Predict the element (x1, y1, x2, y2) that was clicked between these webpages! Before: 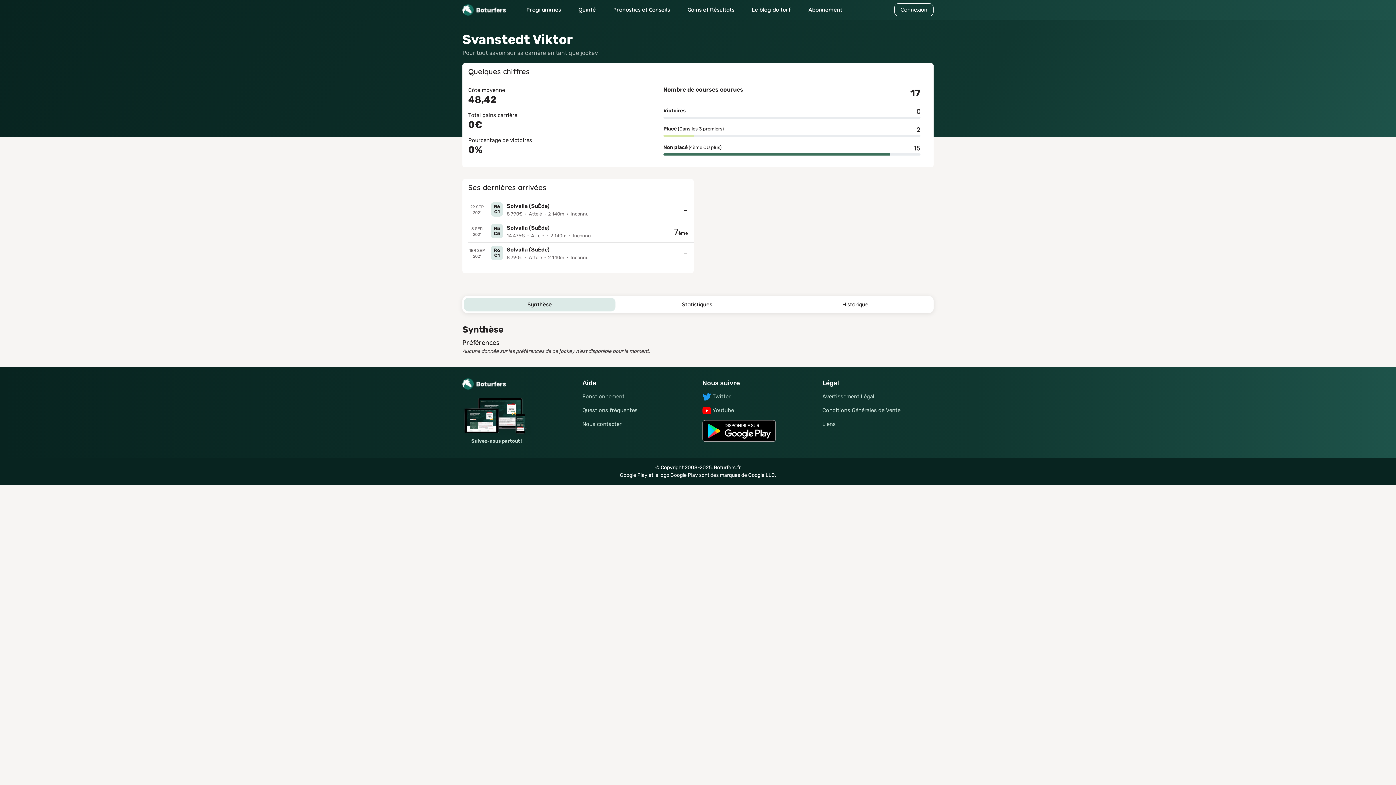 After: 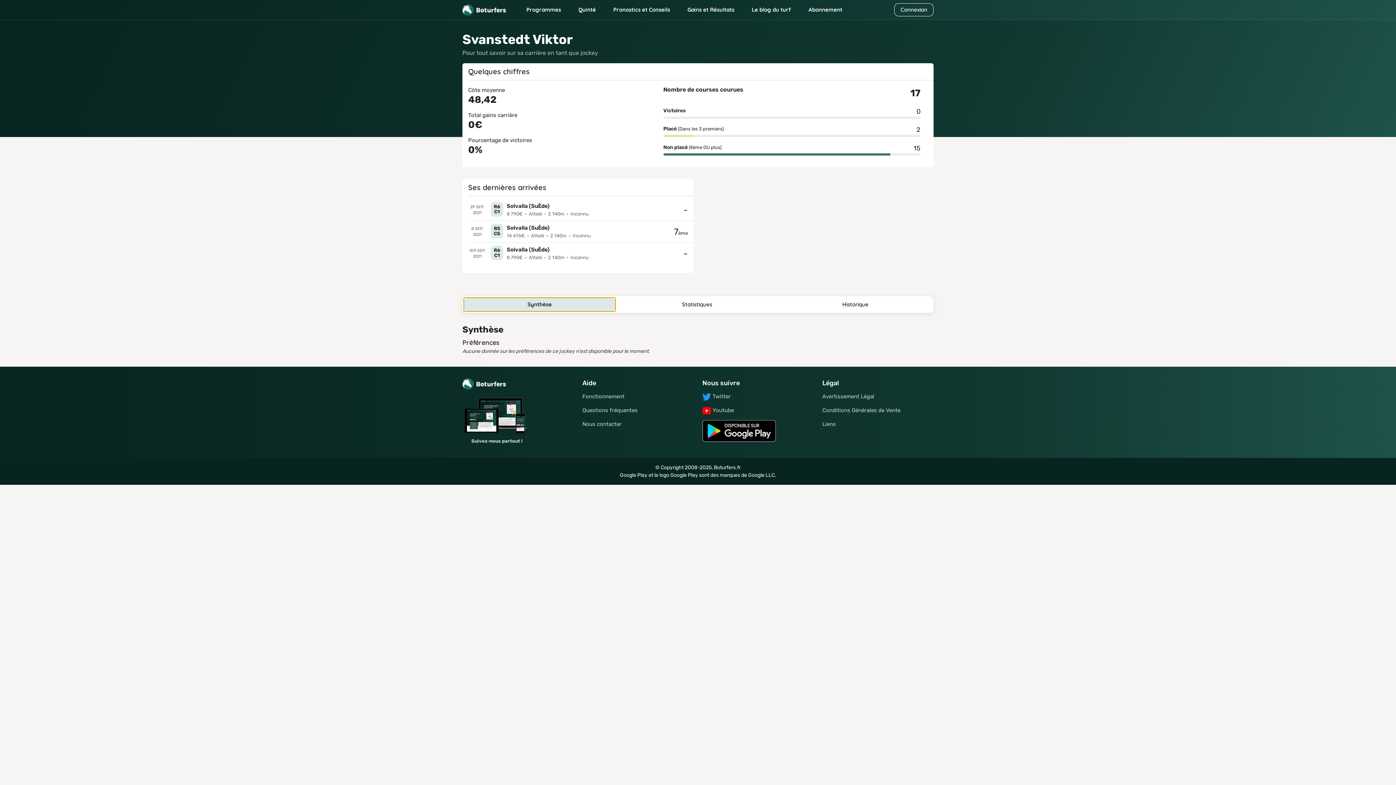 Action: bbox: (464, 297, 615, 311) label: Synthèse